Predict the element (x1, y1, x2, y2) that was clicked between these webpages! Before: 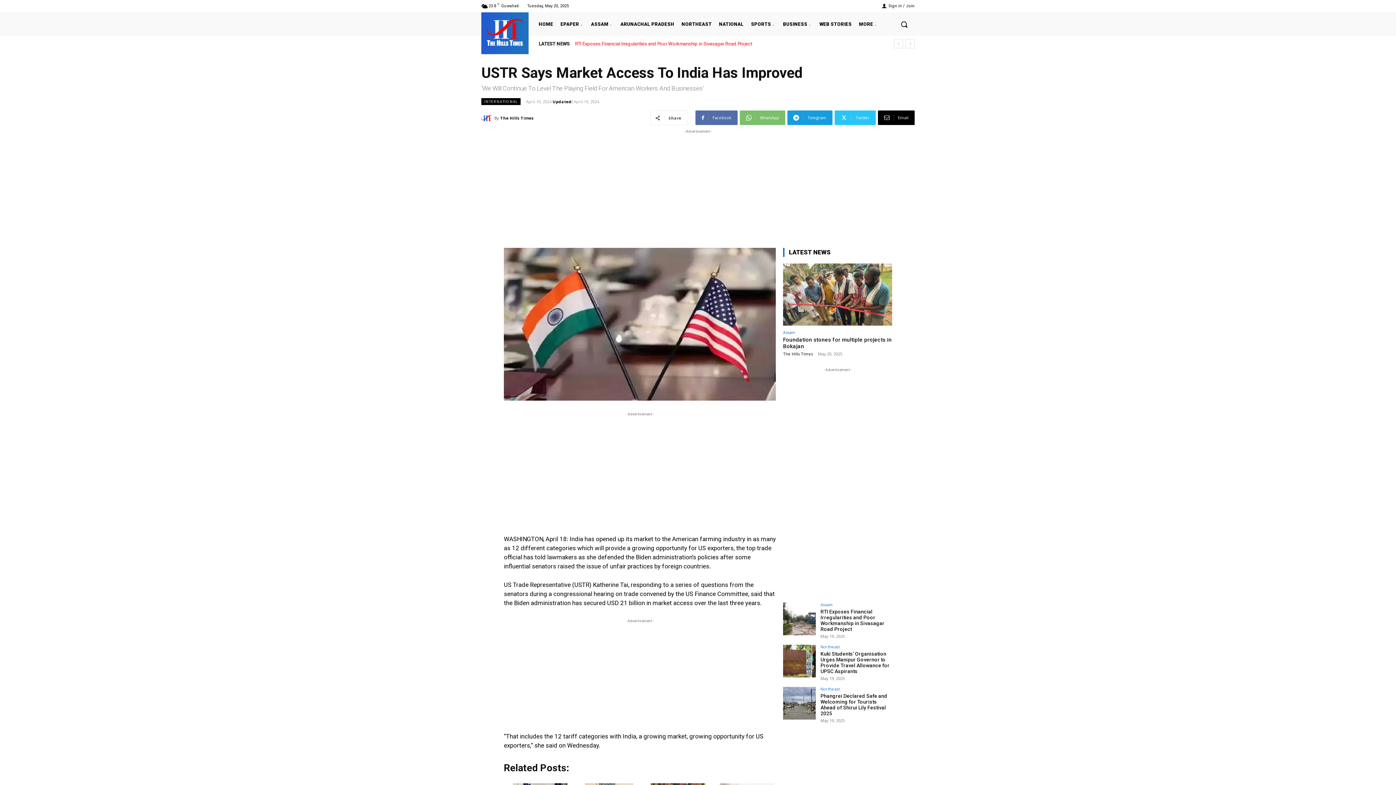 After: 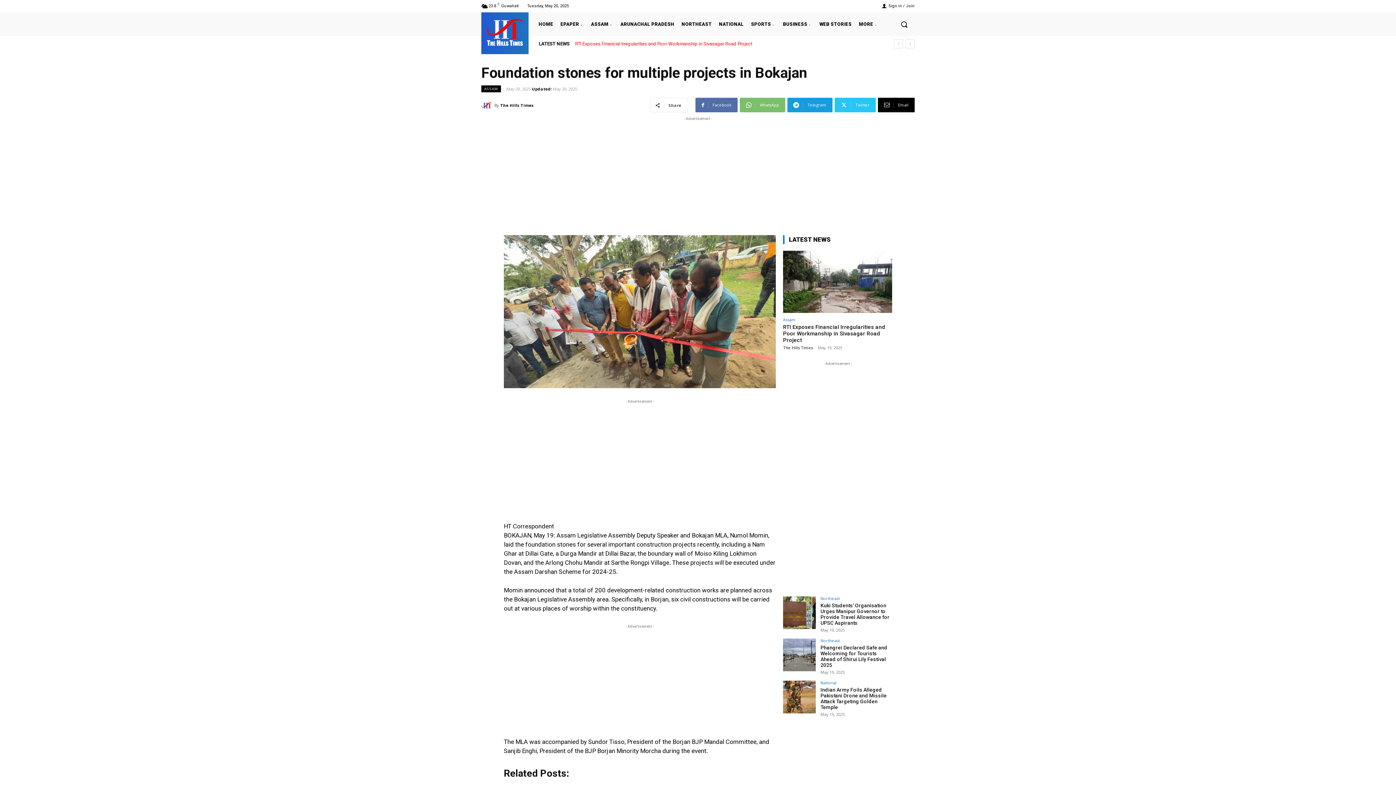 Action: label: Foundation stones for multiple projects in Bokajan bbox: (783, 336, 892, 349)